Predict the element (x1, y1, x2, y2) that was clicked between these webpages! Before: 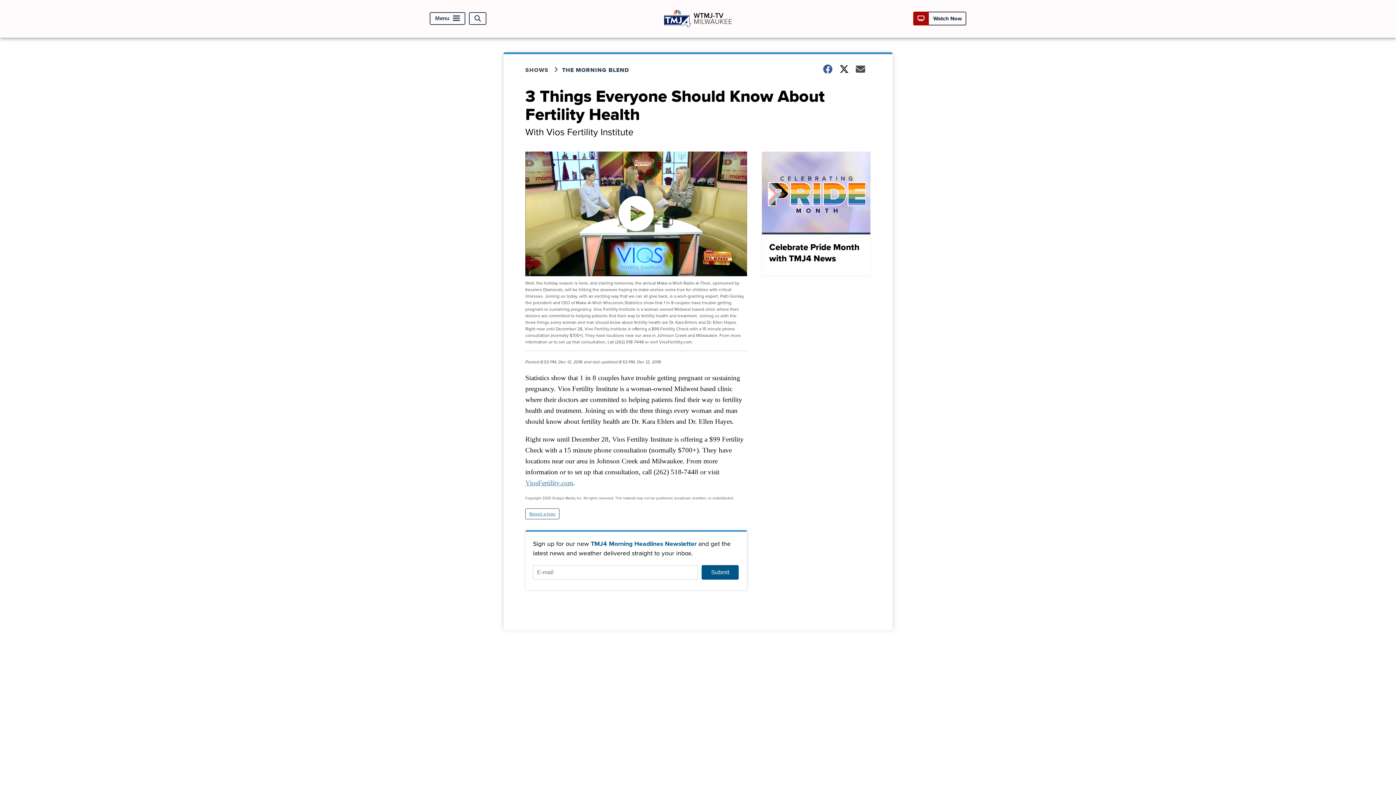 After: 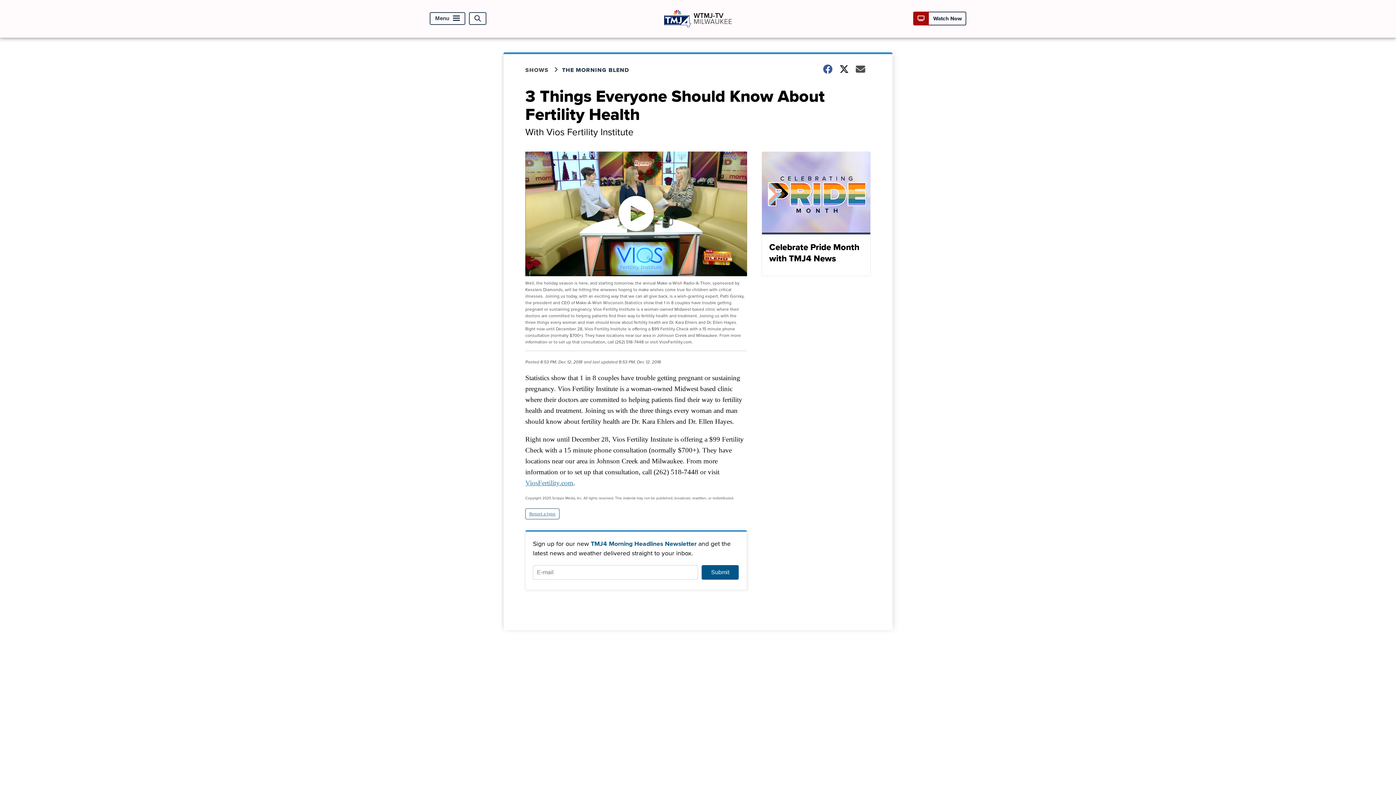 Action: label: ViosFertility.com bbox: (525, 479, 573, 486)